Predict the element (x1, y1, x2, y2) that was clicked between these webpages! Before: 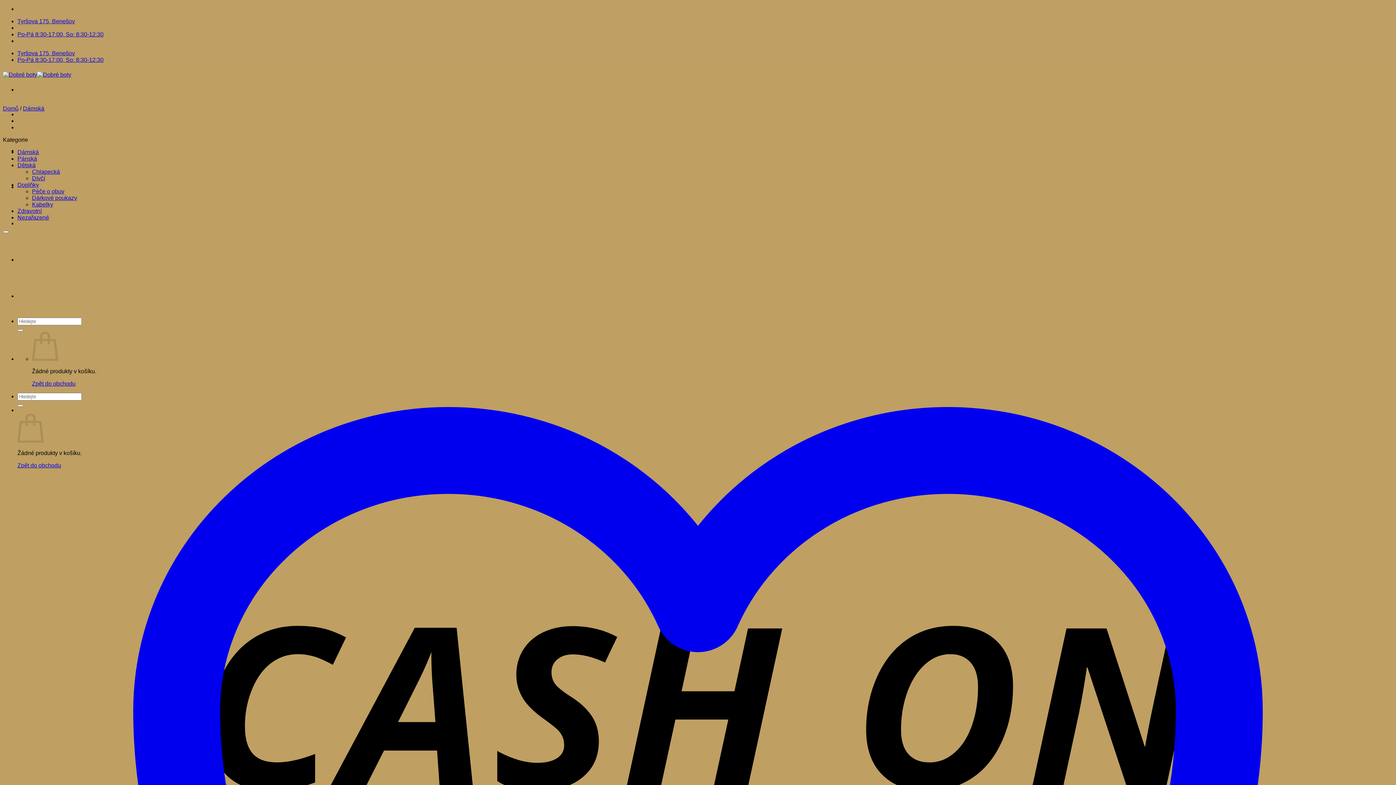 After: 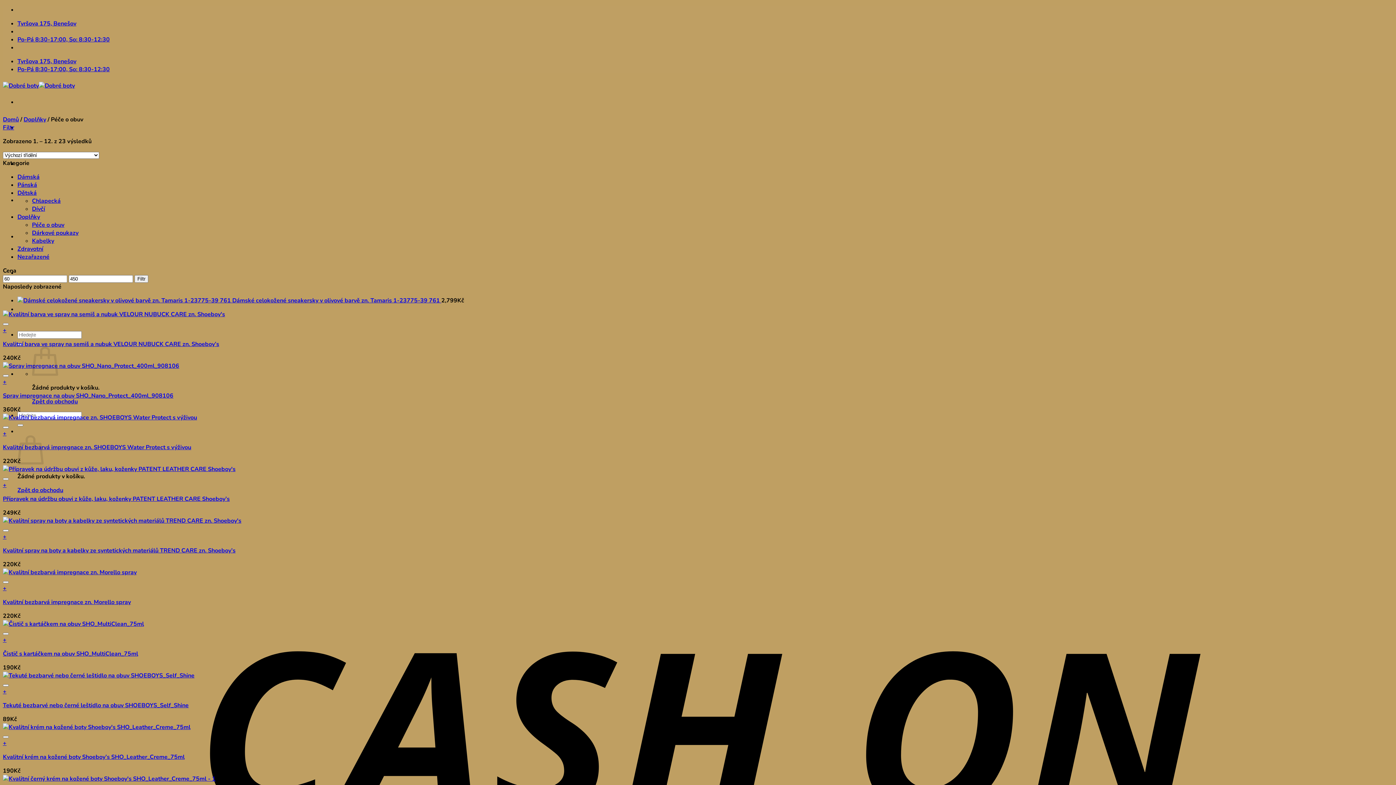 Action: bbox: (32, 188, 64, 194) label: Péče o obuv